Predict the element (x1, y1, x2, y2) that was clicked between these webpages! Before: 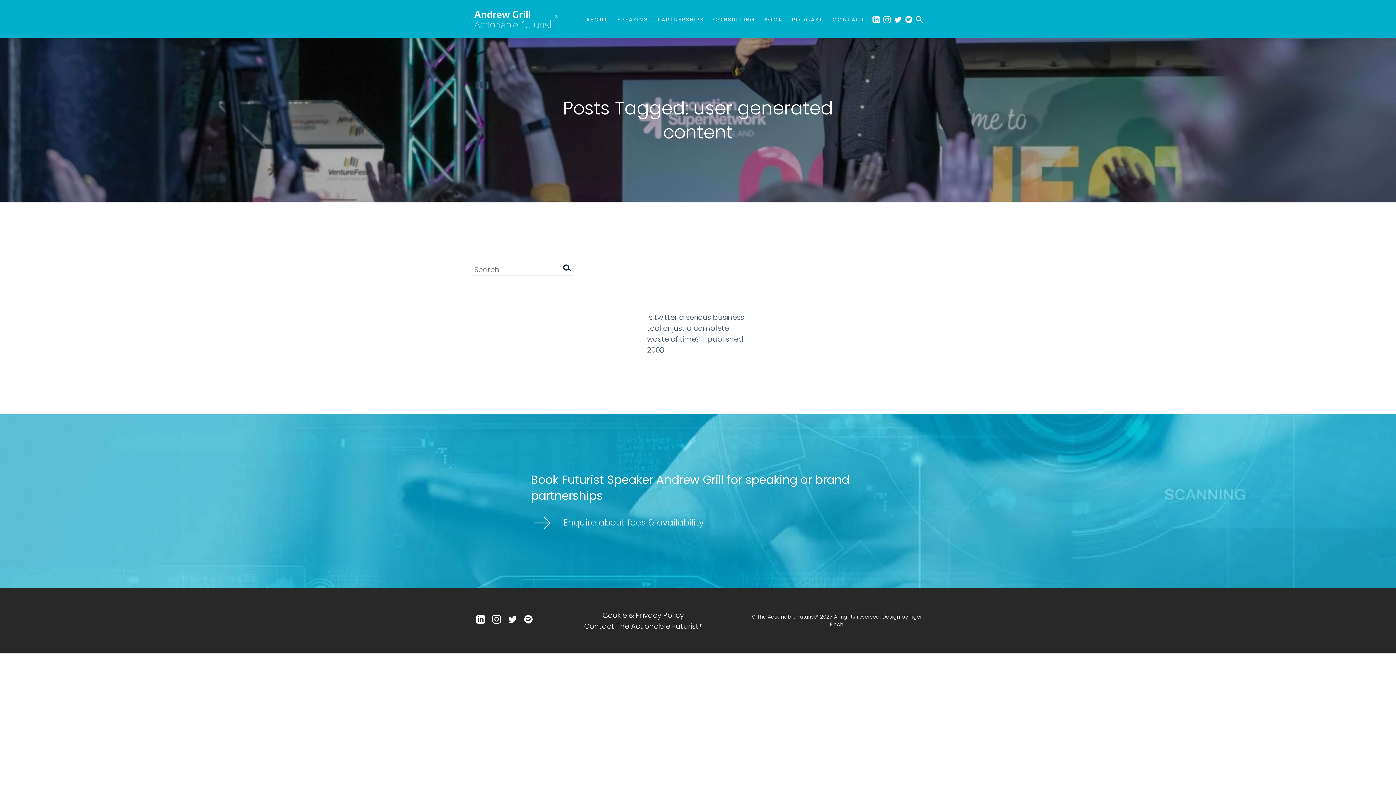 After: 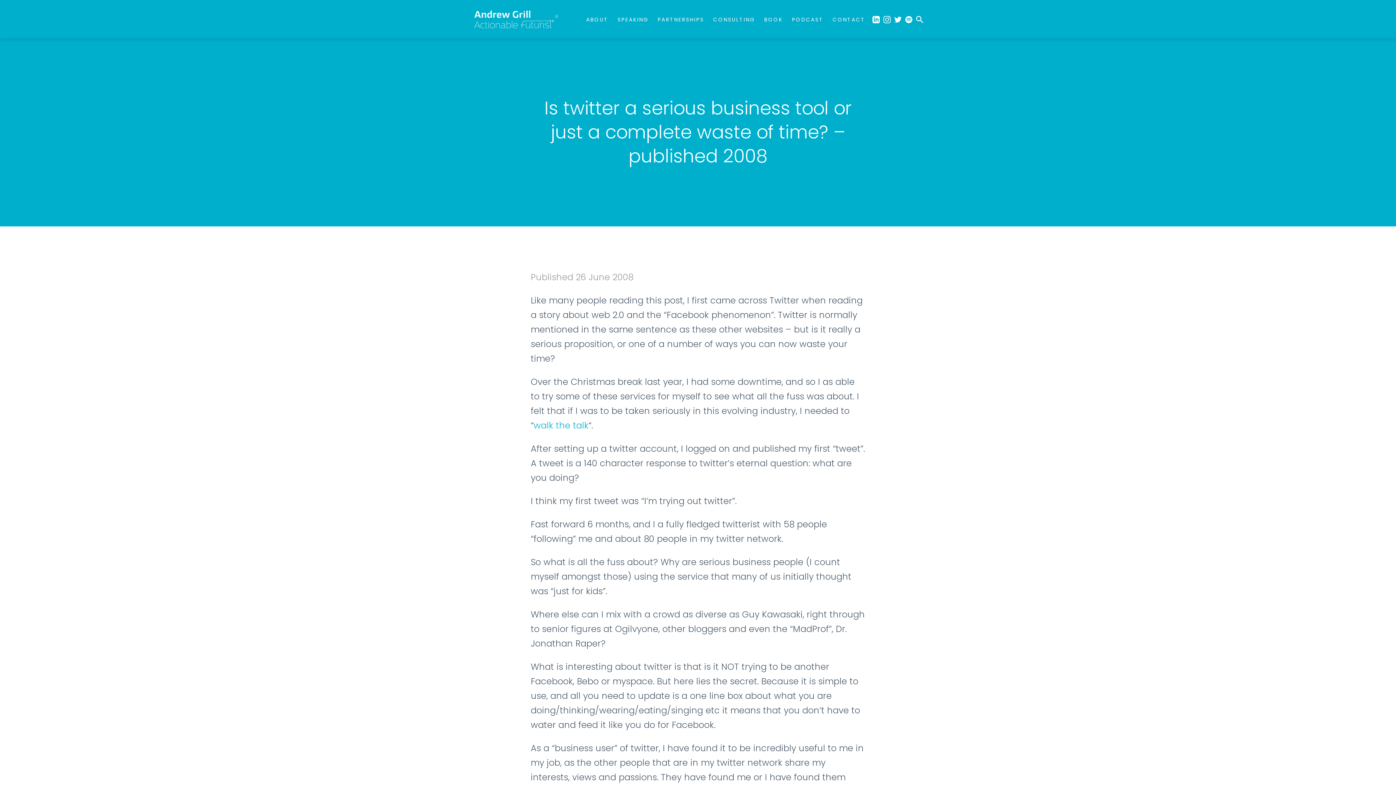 Action: bbox: (647, 304, 749, 355) label: Is twitter a serious business tool or just a complete waste of time? - published 2008